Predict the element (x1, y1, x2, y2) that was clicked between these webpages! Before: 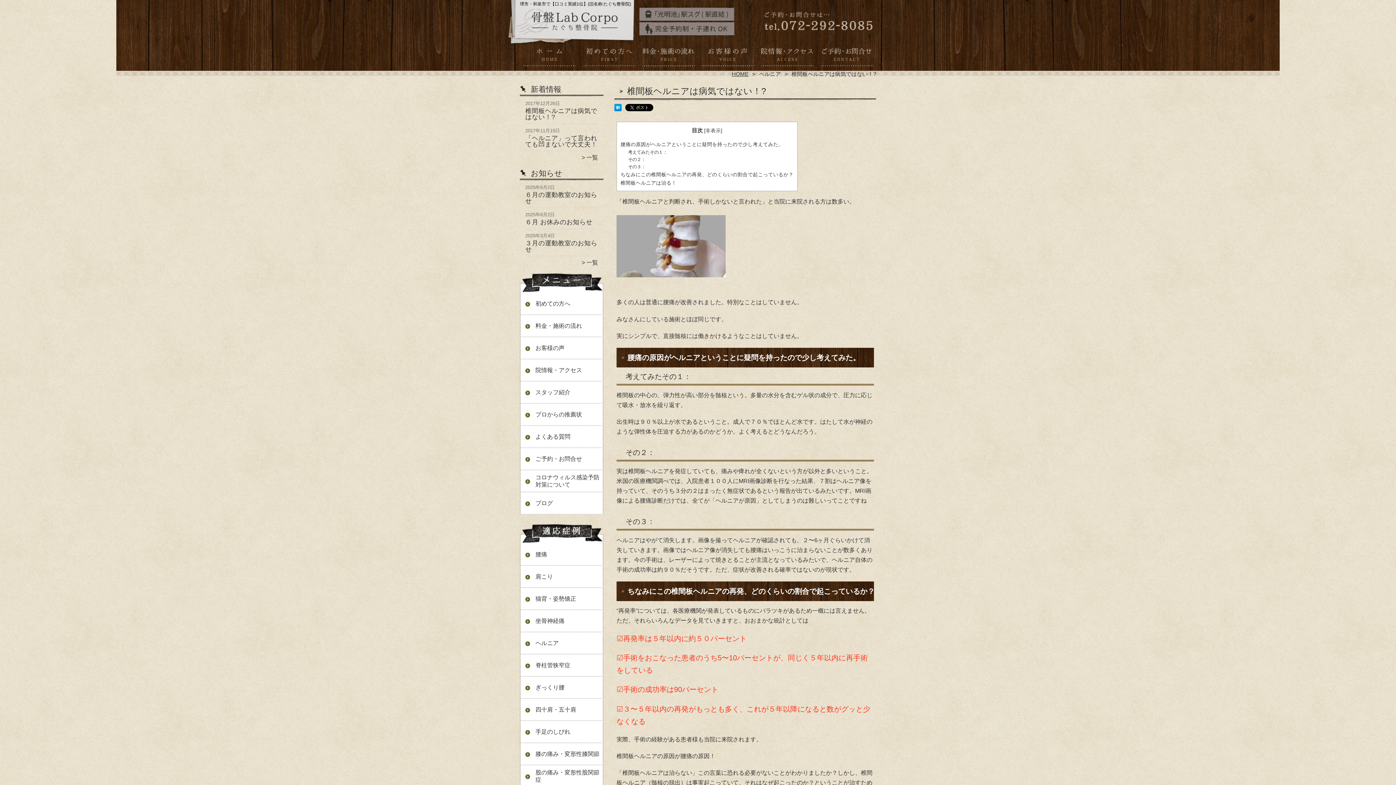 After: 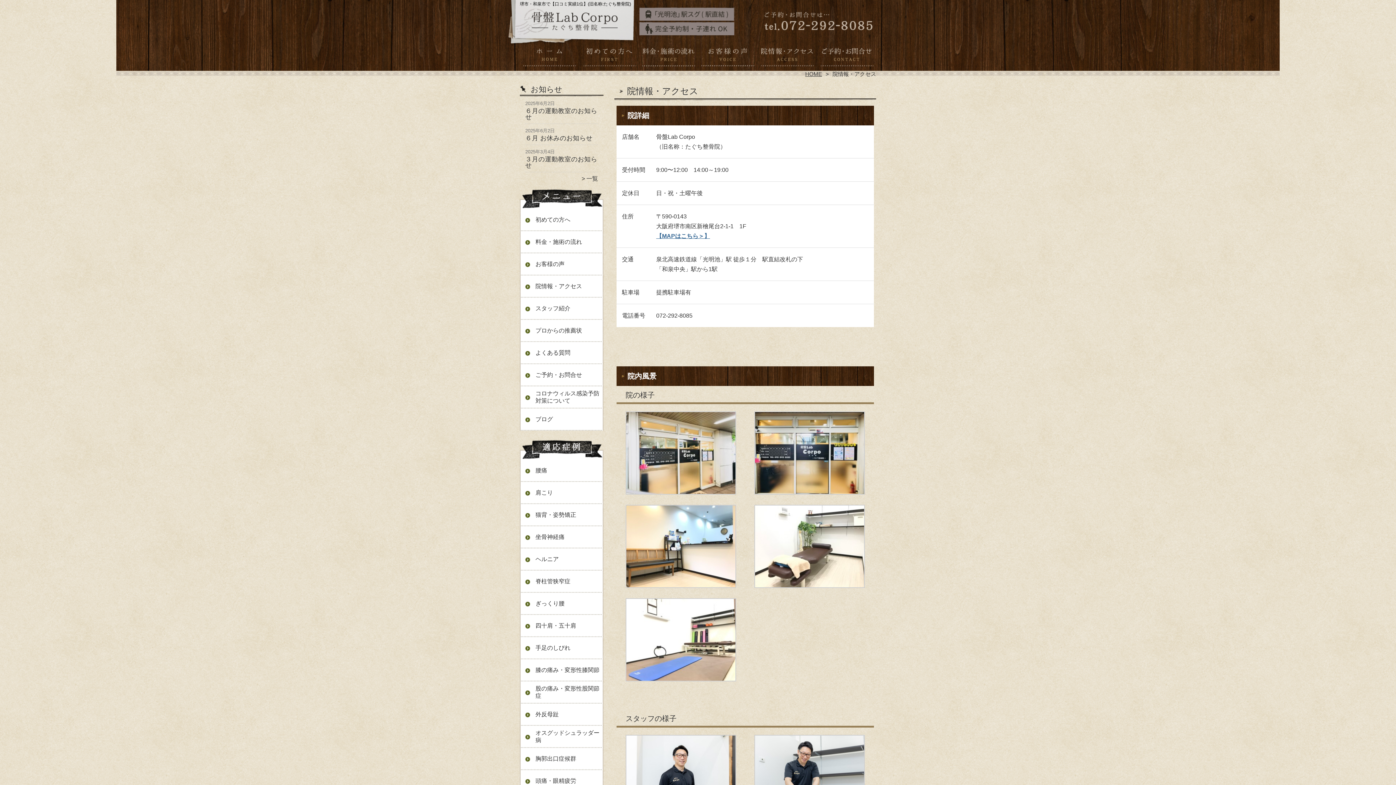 Action: label: 院情報・アクセス bbox: (757, 45, 816, 66)